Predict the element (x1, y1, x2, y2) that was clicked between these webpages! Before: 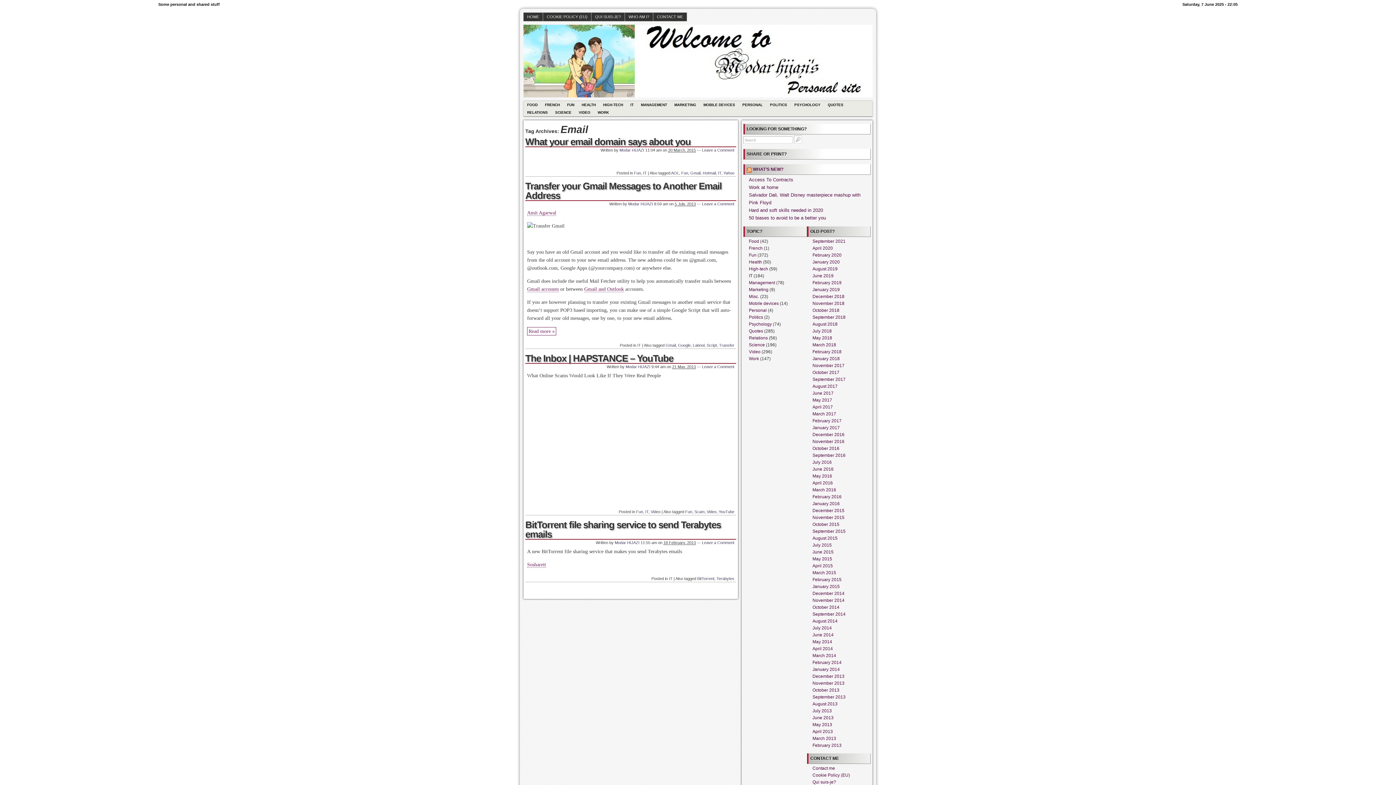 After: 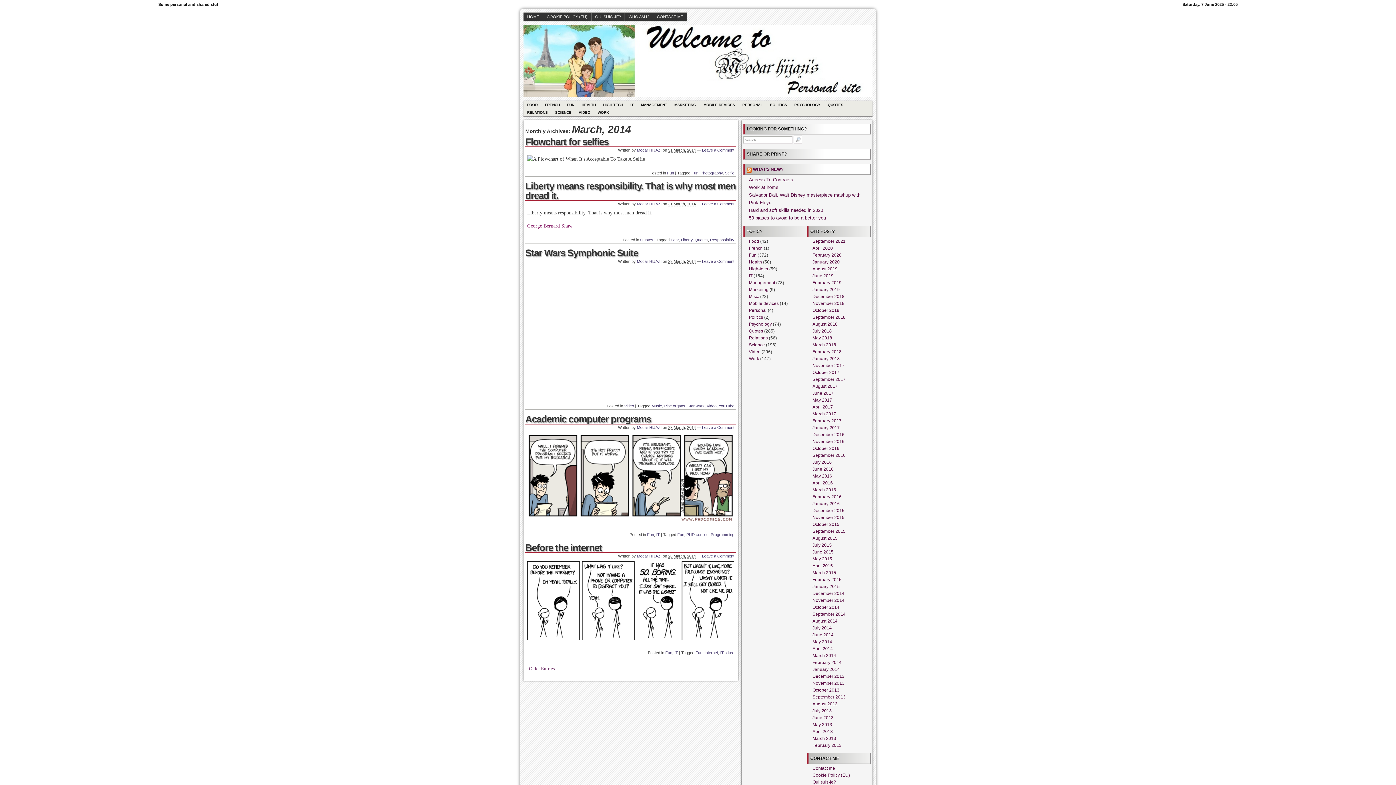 Action: bbox: (812, 653, 836, 658) label: March 2014